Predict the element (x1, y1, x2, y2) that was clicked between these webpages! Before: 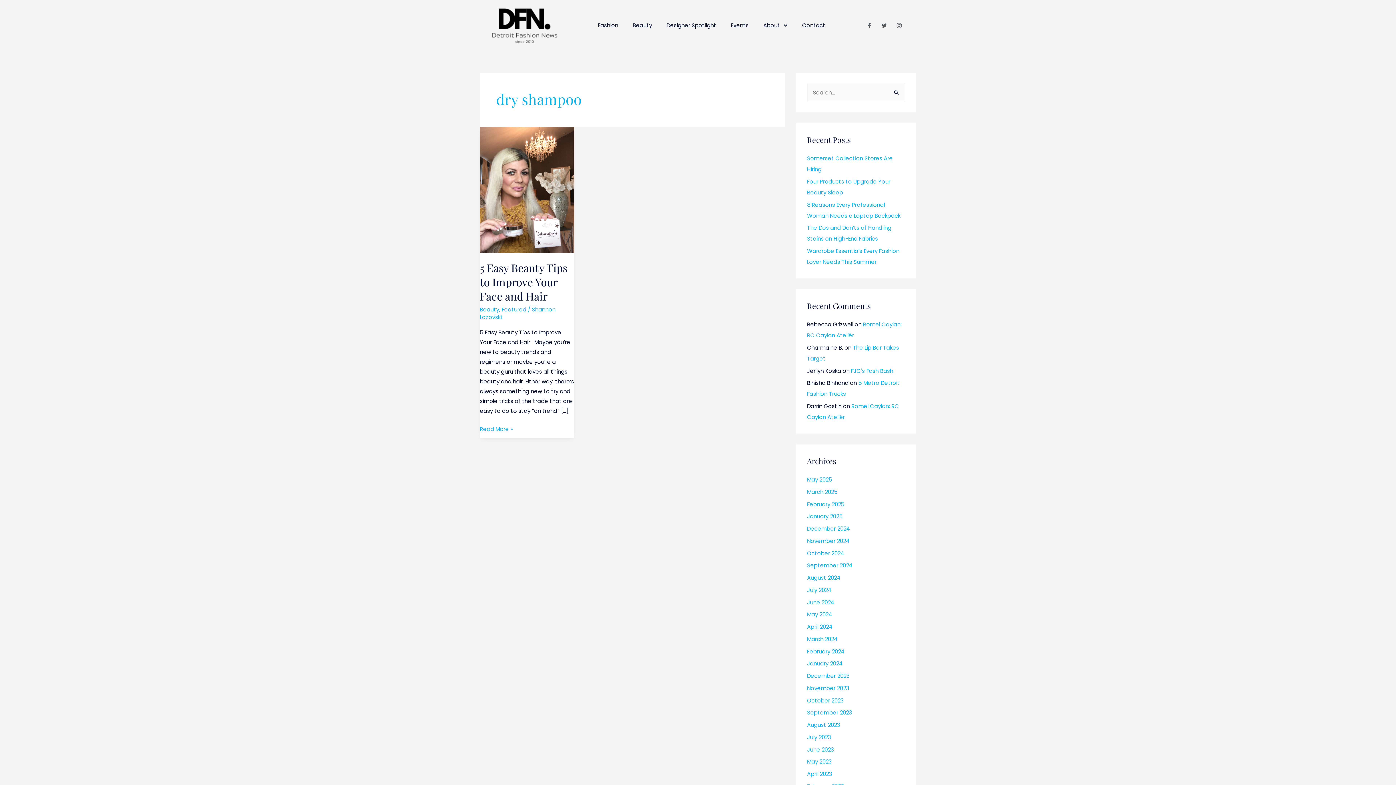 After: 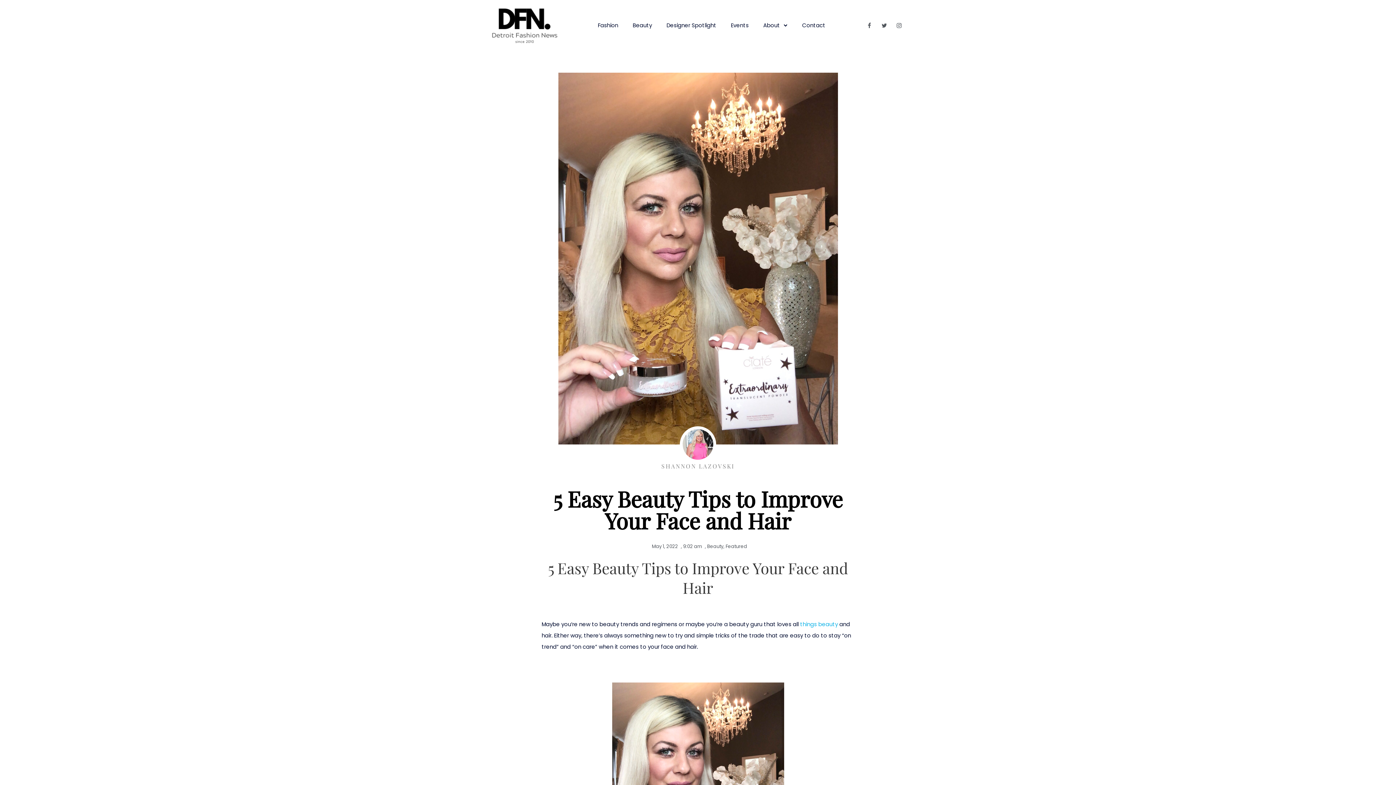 Action: bbox: (480, 424, 513, 434) label: 5 Easy Beauty Tips to Improve Your Face and Hair
Read More »